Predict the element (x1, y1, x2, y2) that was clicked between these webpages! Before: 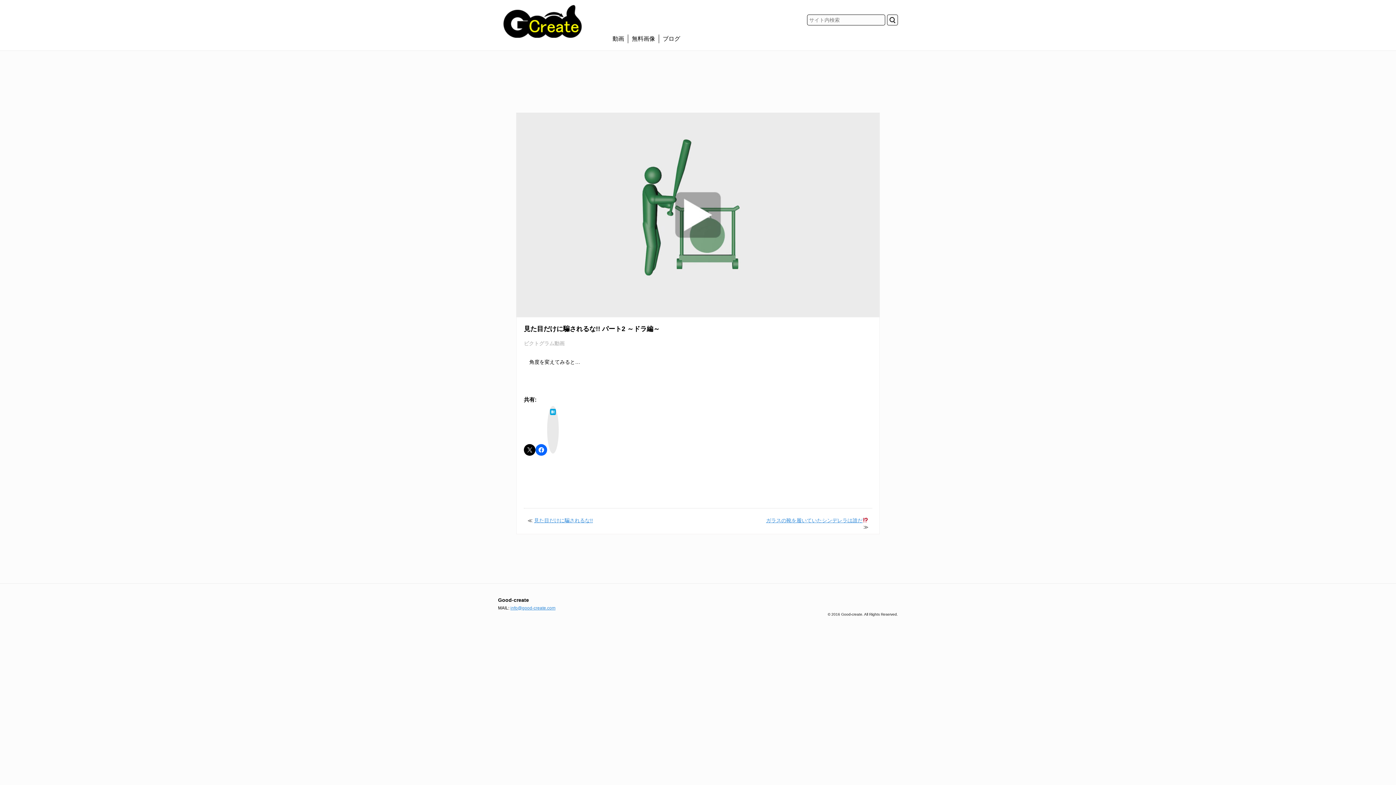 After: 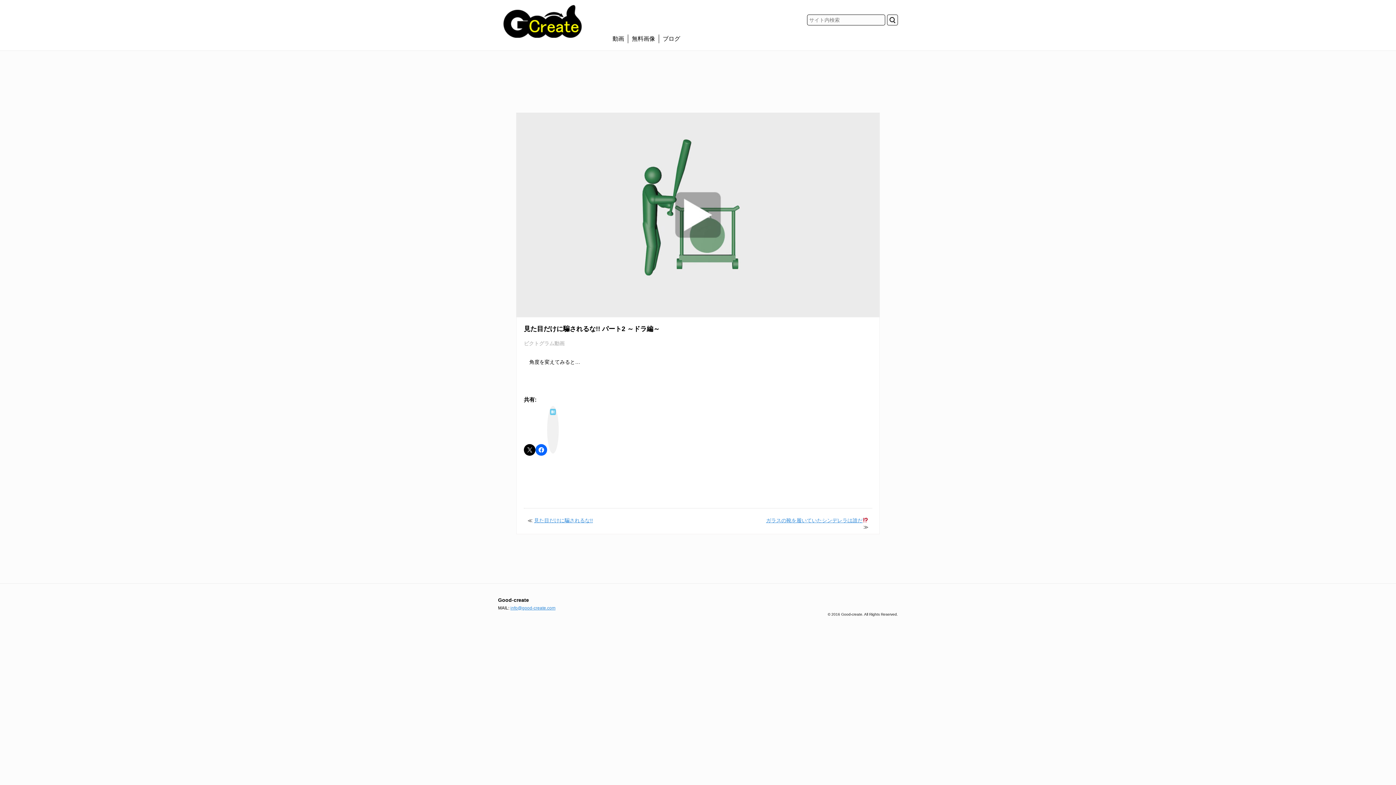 Action: label: はてなブックマーク bbox: (547, 406, 558, 453)